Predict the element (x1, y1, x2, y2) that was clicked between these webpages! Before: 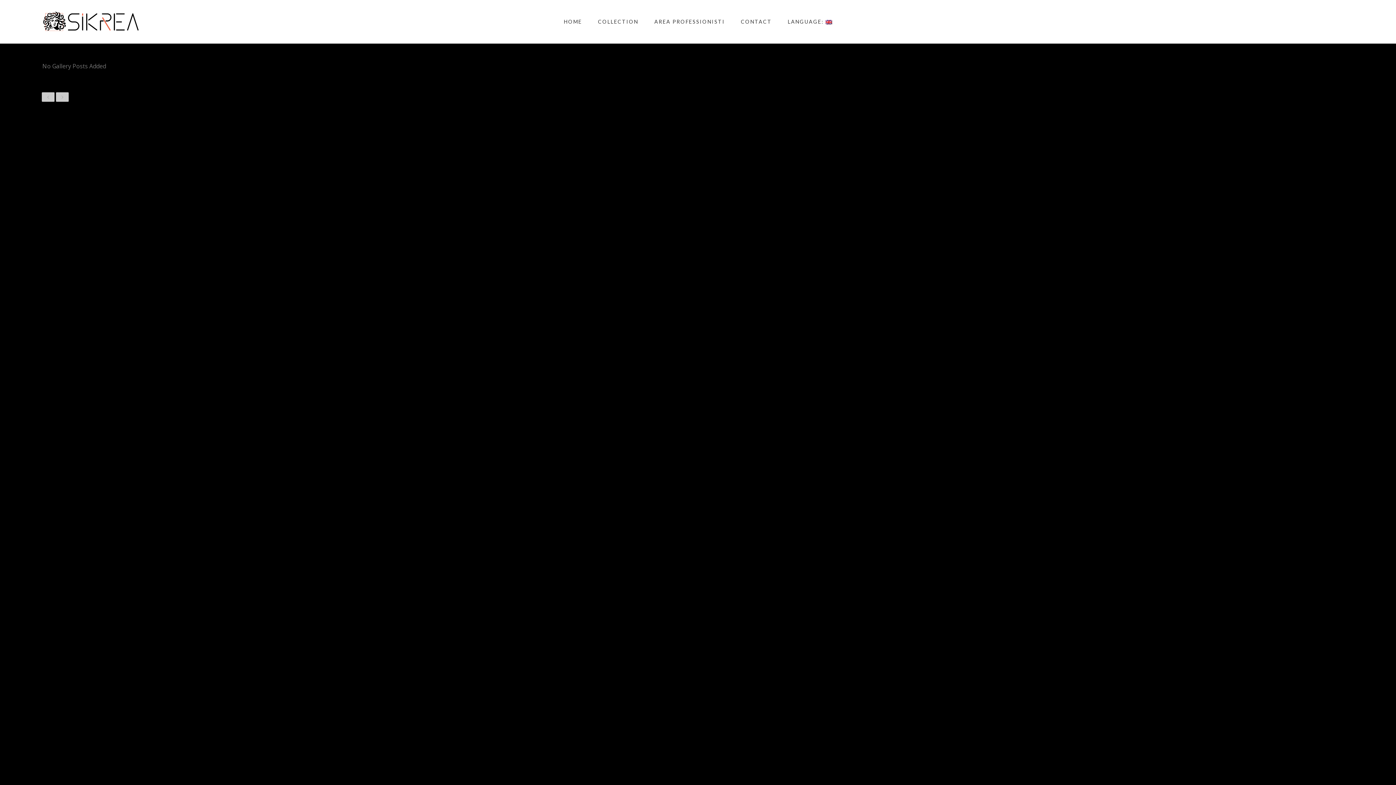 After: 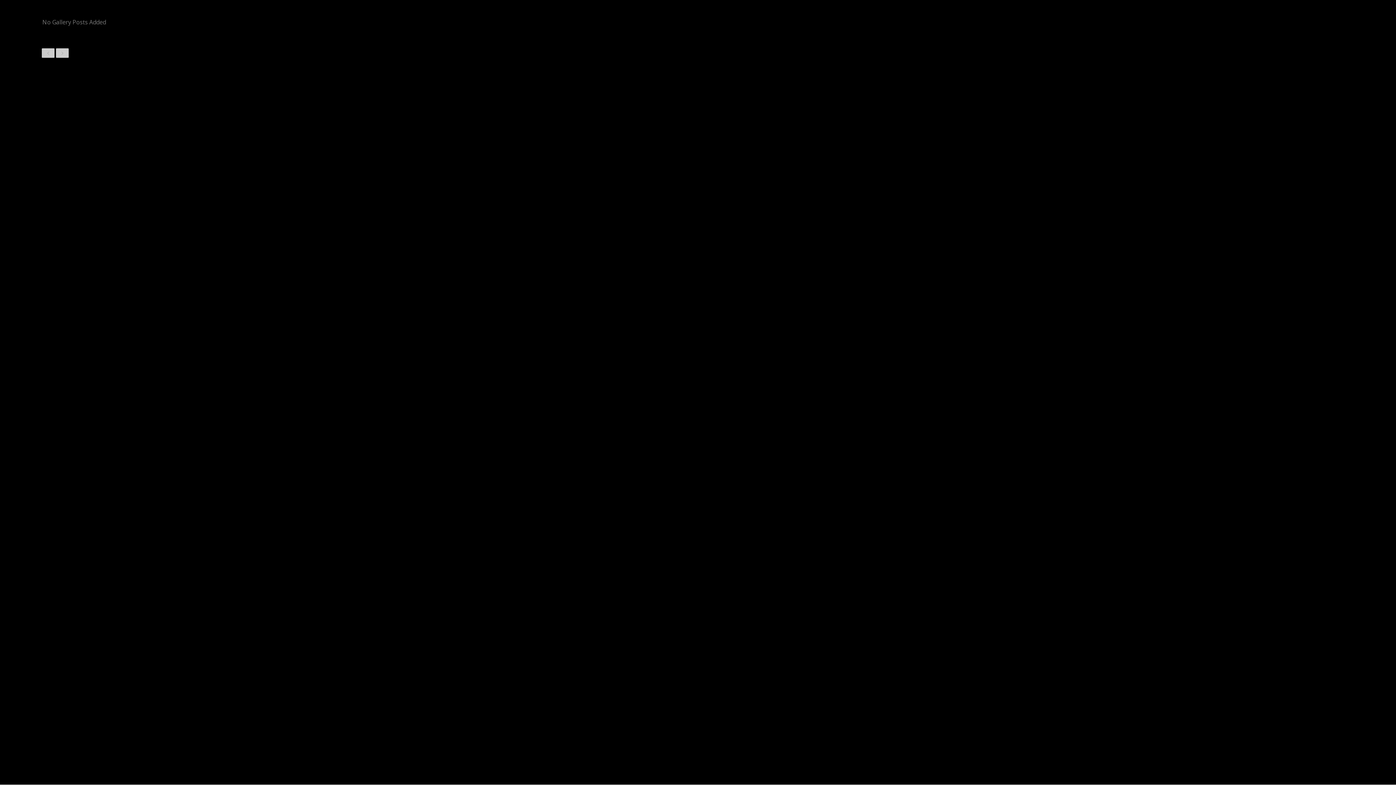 Action: bbox: (56, 92, 68, 101)